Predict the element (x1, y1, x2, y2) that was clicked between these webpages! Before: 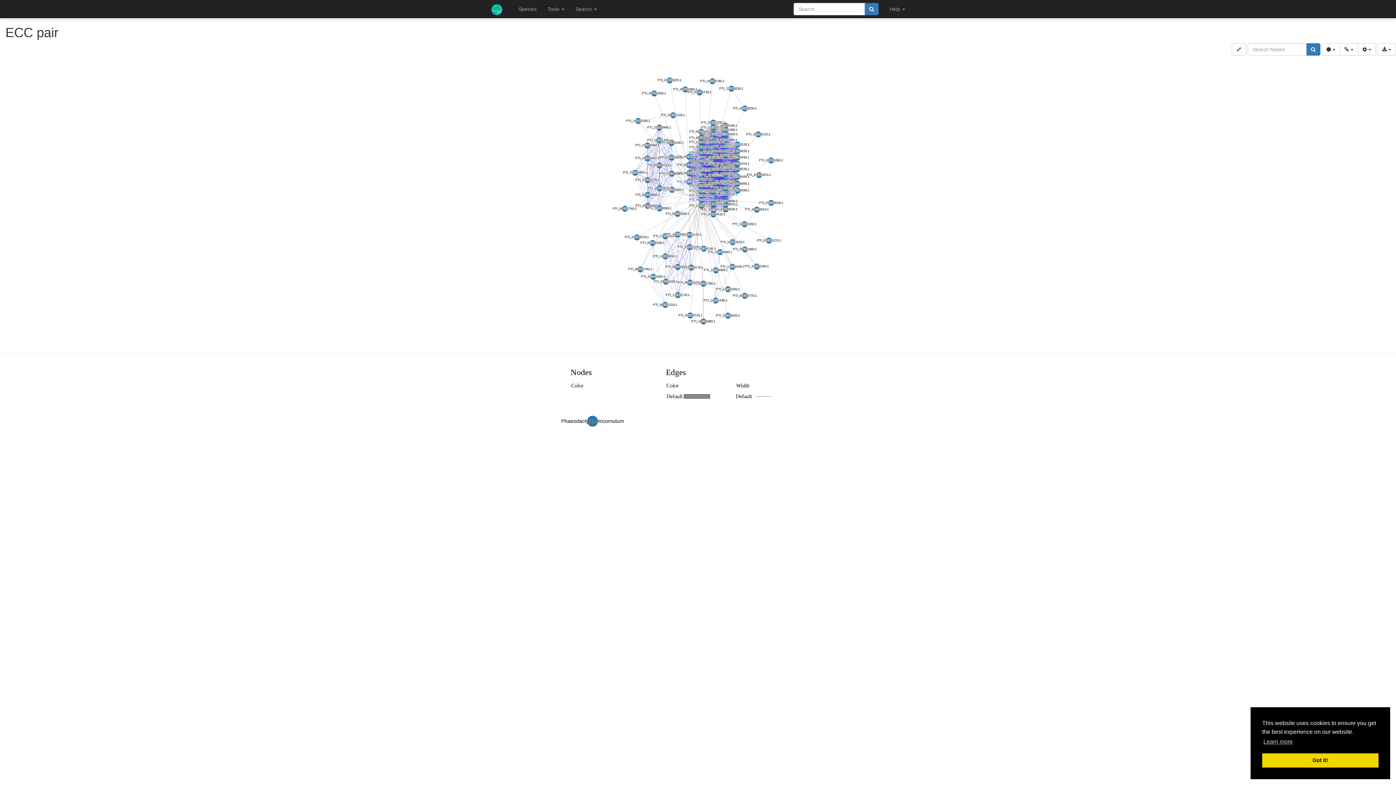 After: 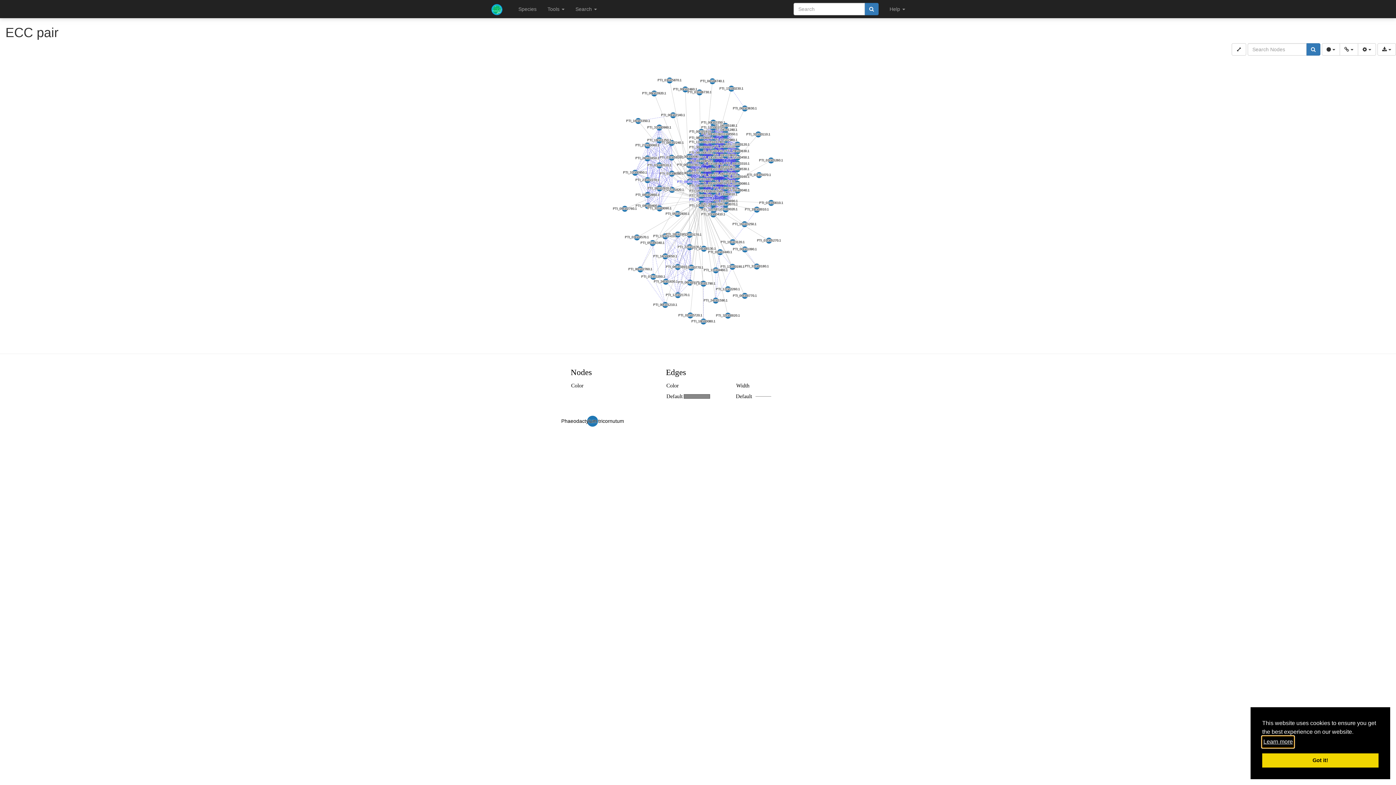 Action: label: learn more about cookies bbox: (1262, 736, 1294, 747)